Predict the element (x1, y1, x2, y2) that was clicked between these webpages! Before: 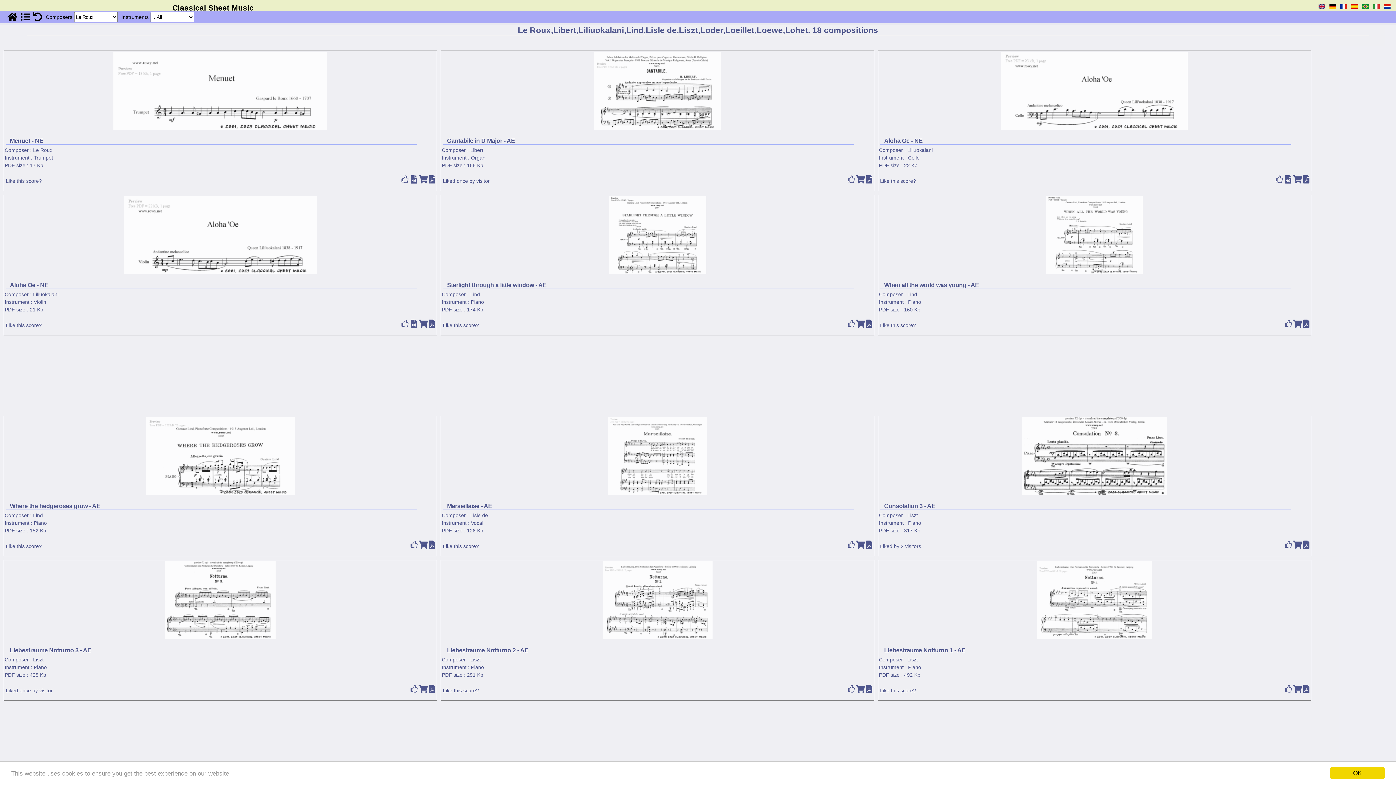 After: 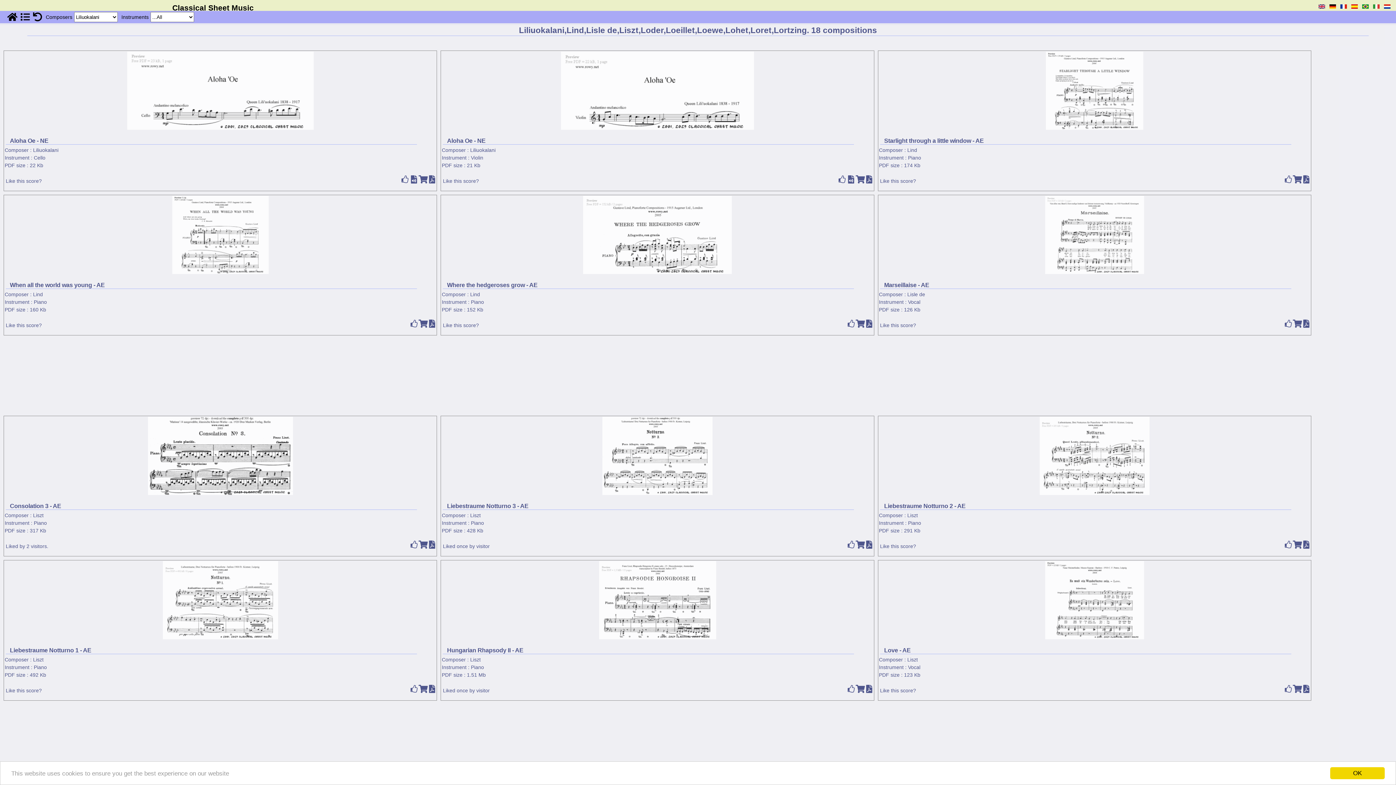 Action: bbox: (907, 147, 933, 153) label: Liliuokalani